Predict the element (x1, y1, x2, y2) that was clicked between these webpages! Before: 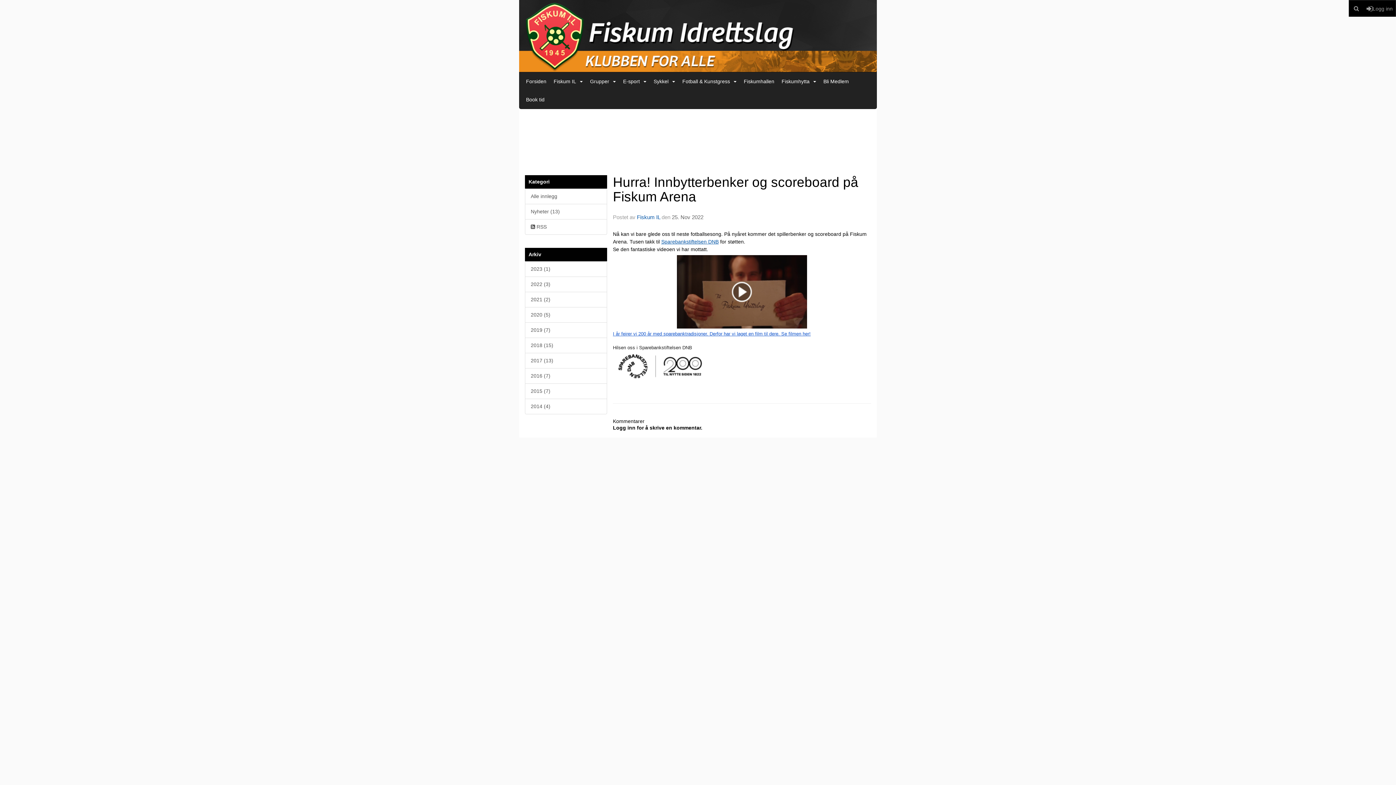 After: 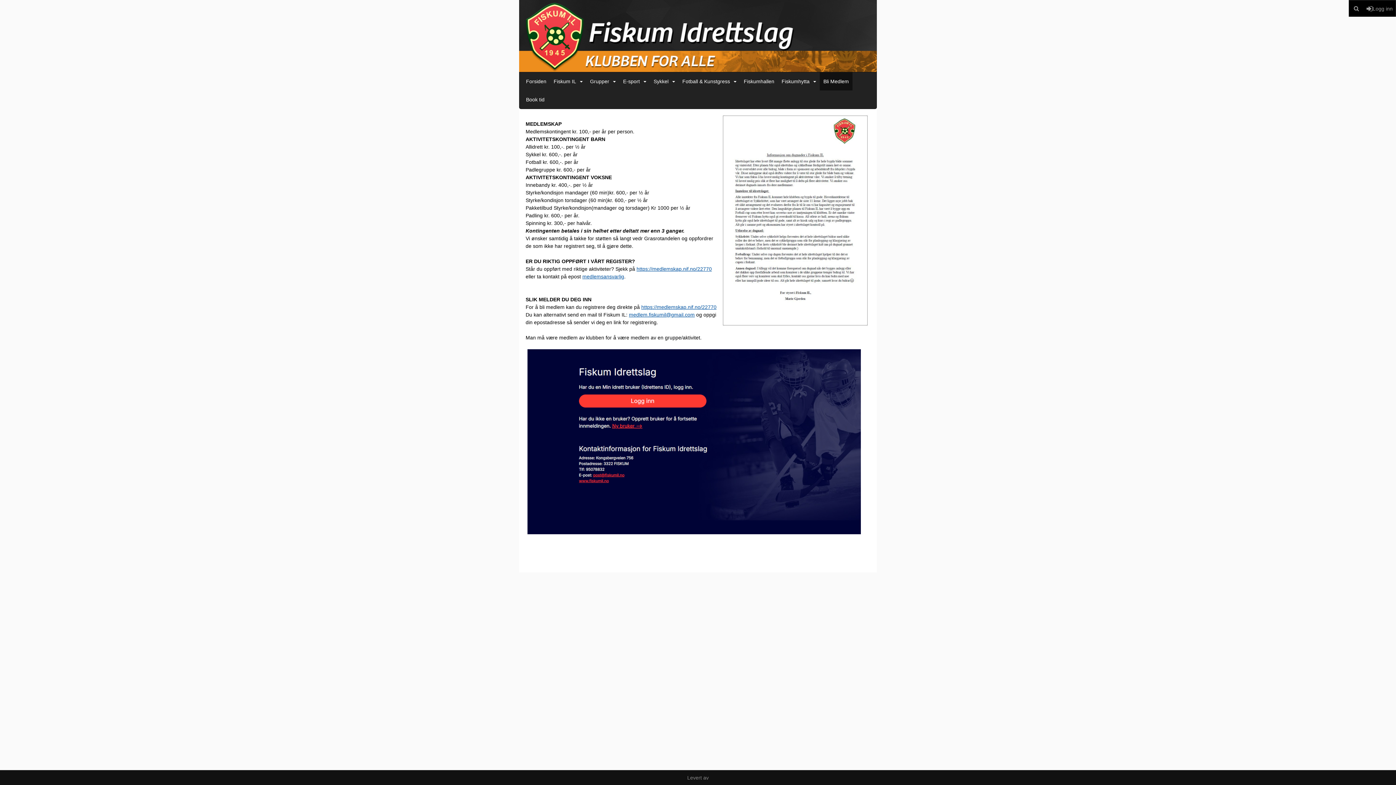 Action: label: Bli Medlem bbox: (820, 72, 852, 90)